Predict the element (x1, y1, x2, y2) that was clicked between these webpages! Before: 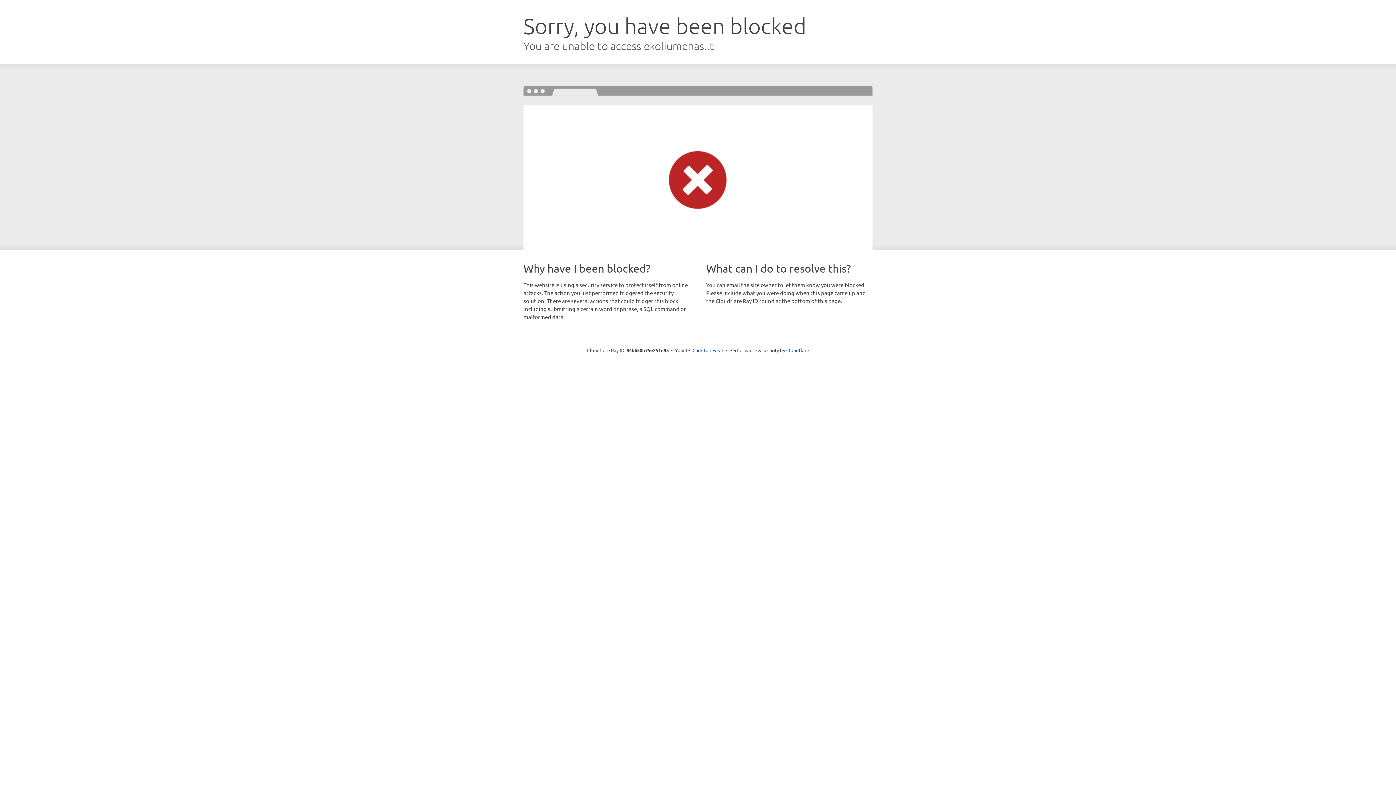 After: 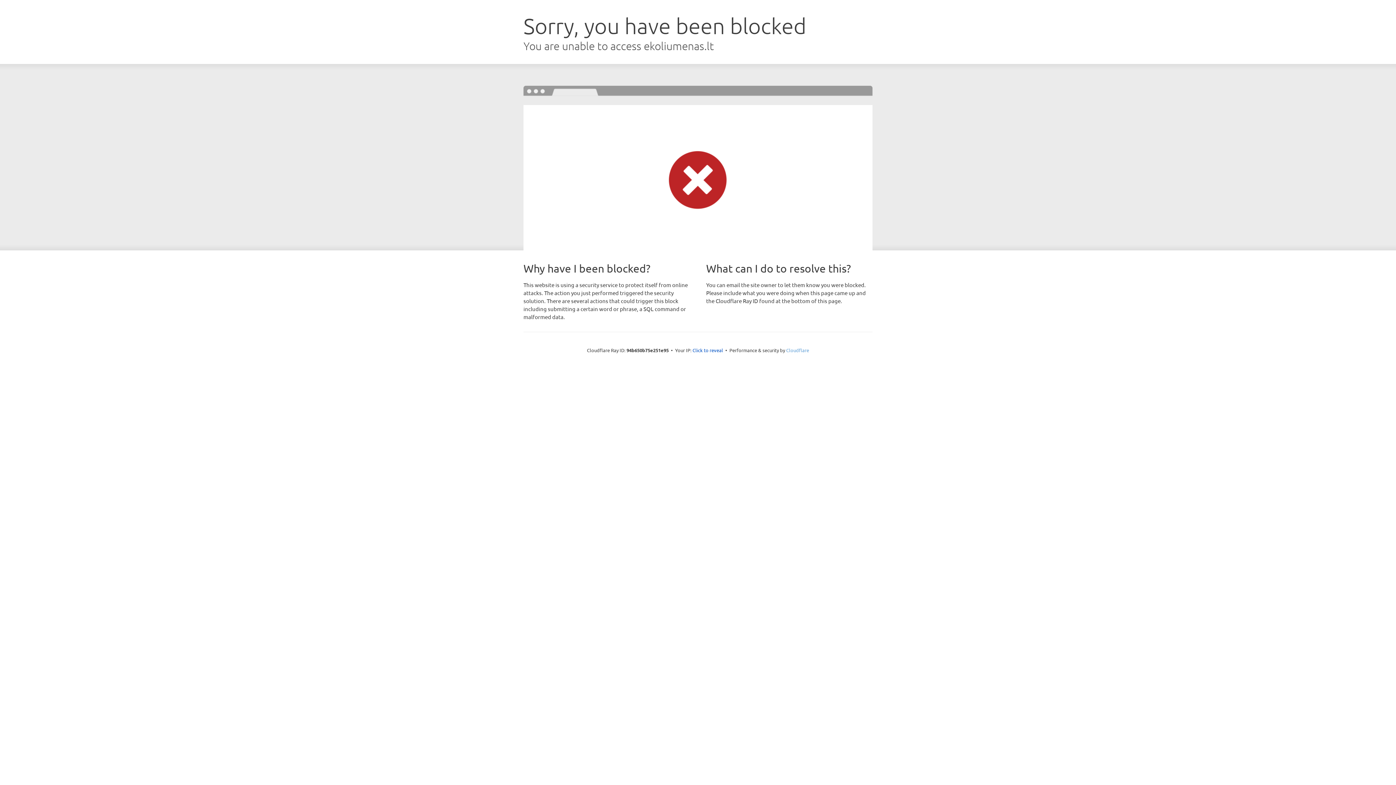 Action: label: Cloudflare bbox: (786, 347, 809, 353)